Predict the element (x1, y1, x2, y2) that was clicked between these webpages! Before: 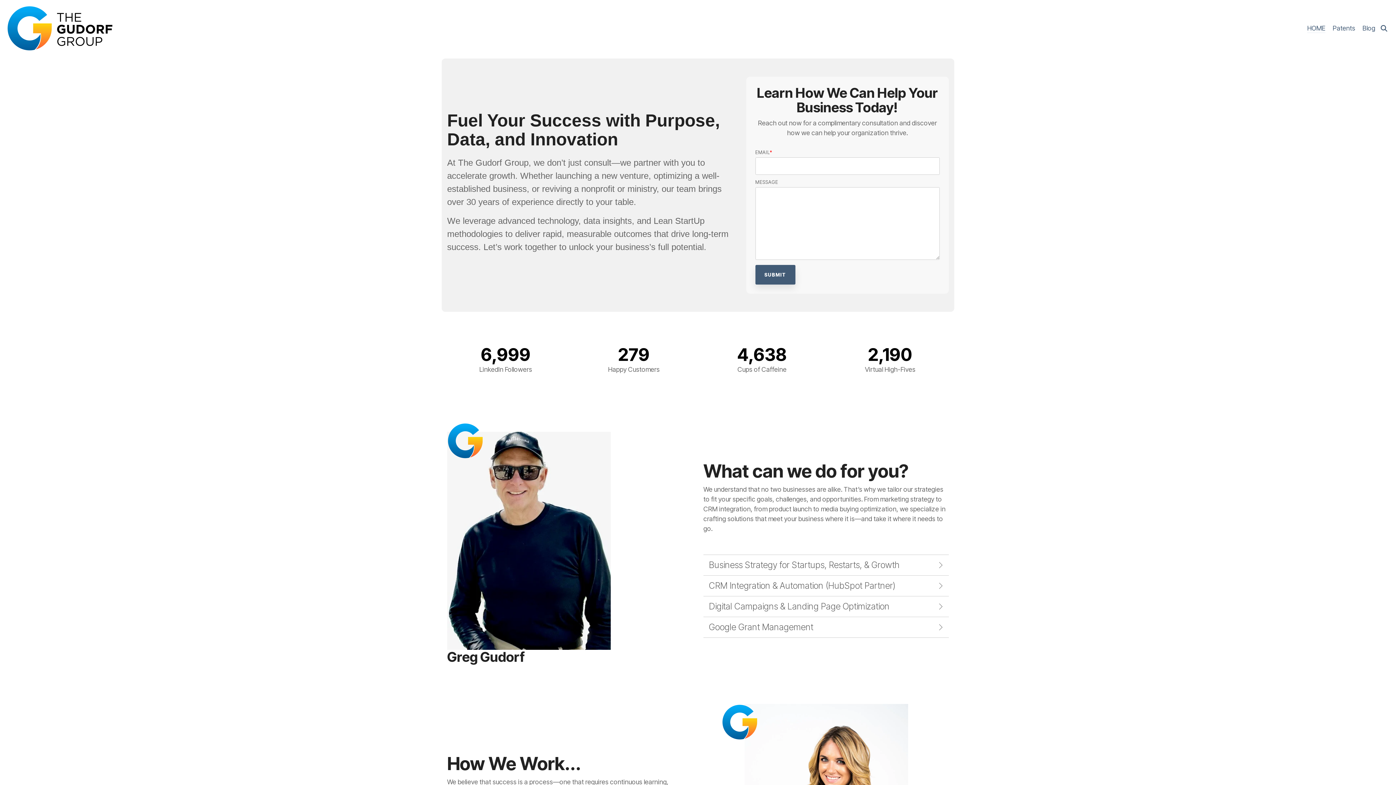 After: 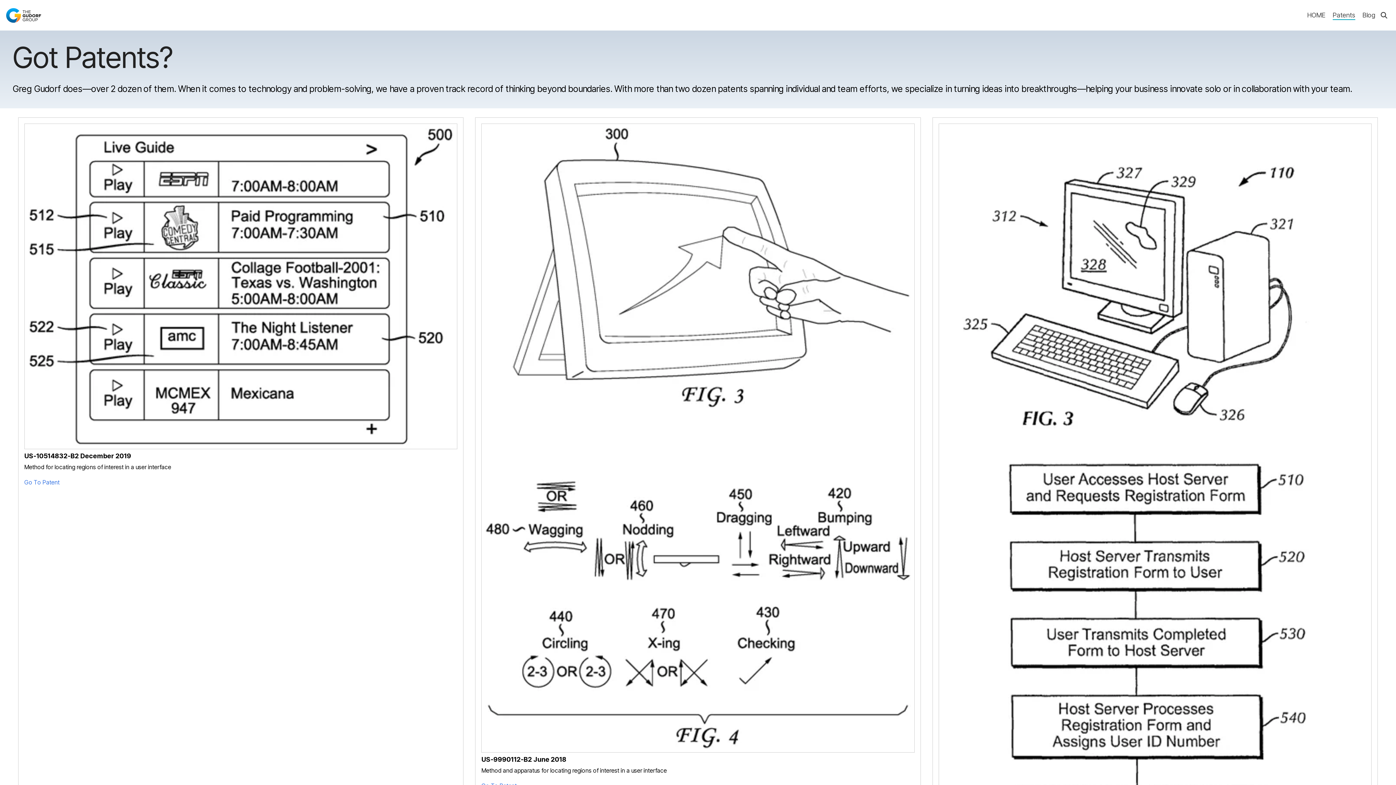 Action: label: Patents bbox: (1333, 22, 1355, 34)